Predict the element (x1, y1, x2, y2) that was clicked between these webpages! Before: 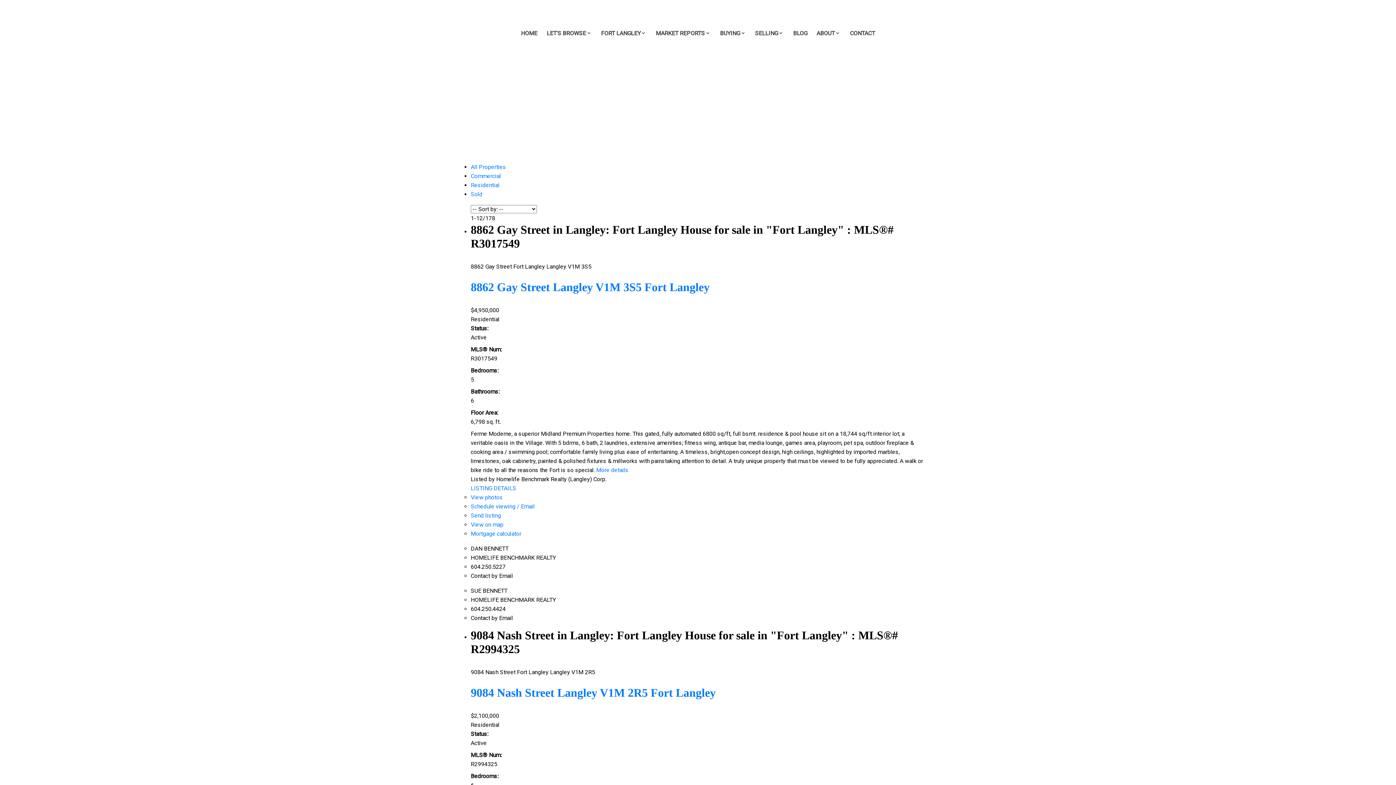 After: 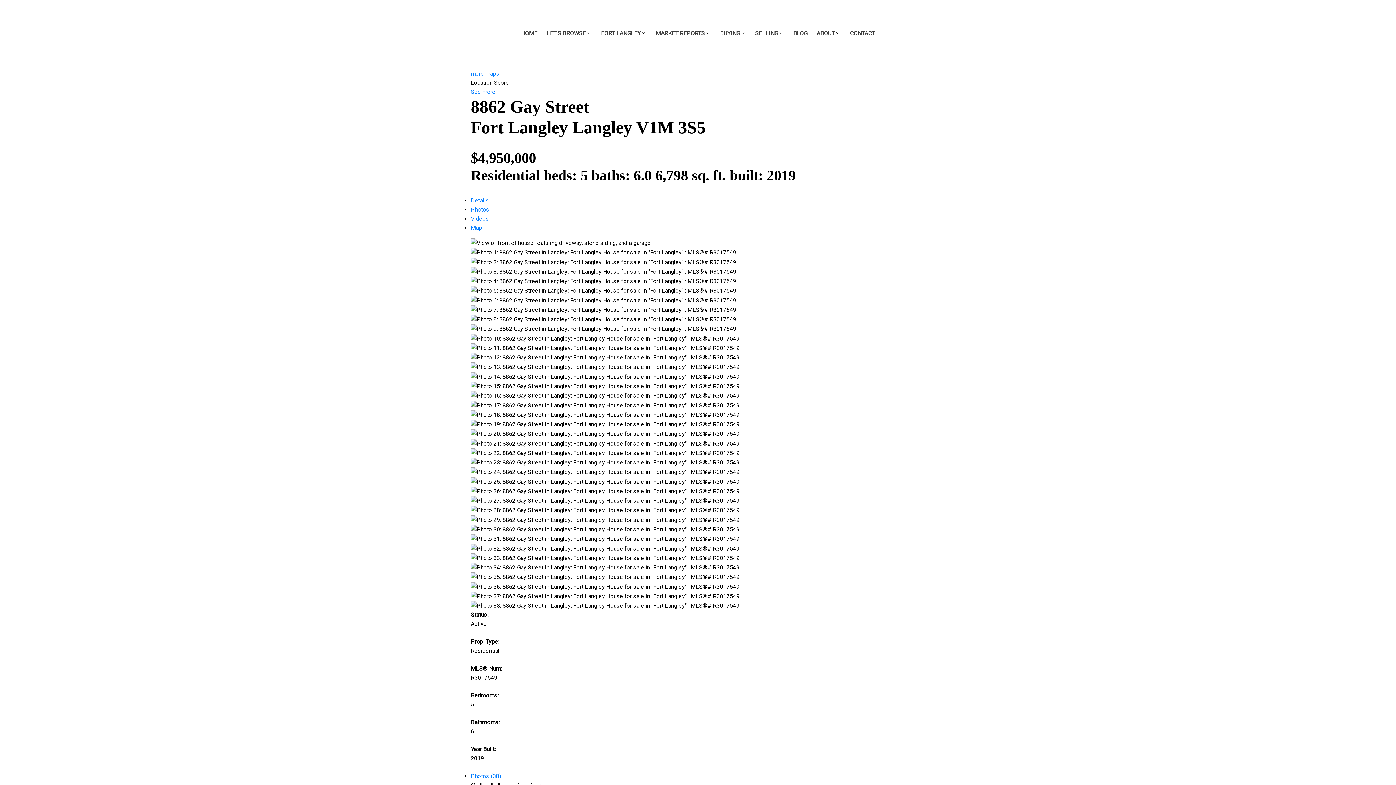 Action: bbox: (470, 280, 709, 293) label: 8862 Gay Street Langley V1M 3S5 Fort Langley